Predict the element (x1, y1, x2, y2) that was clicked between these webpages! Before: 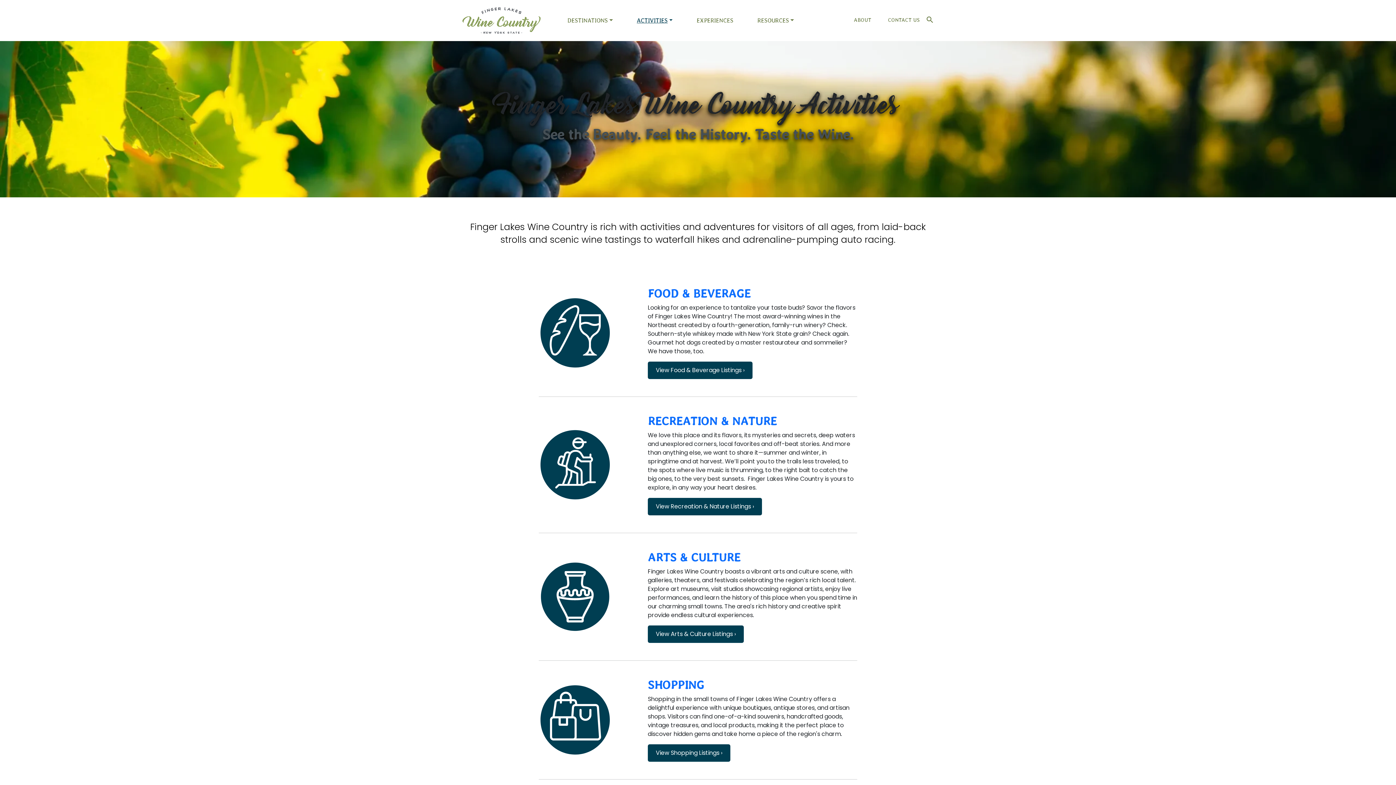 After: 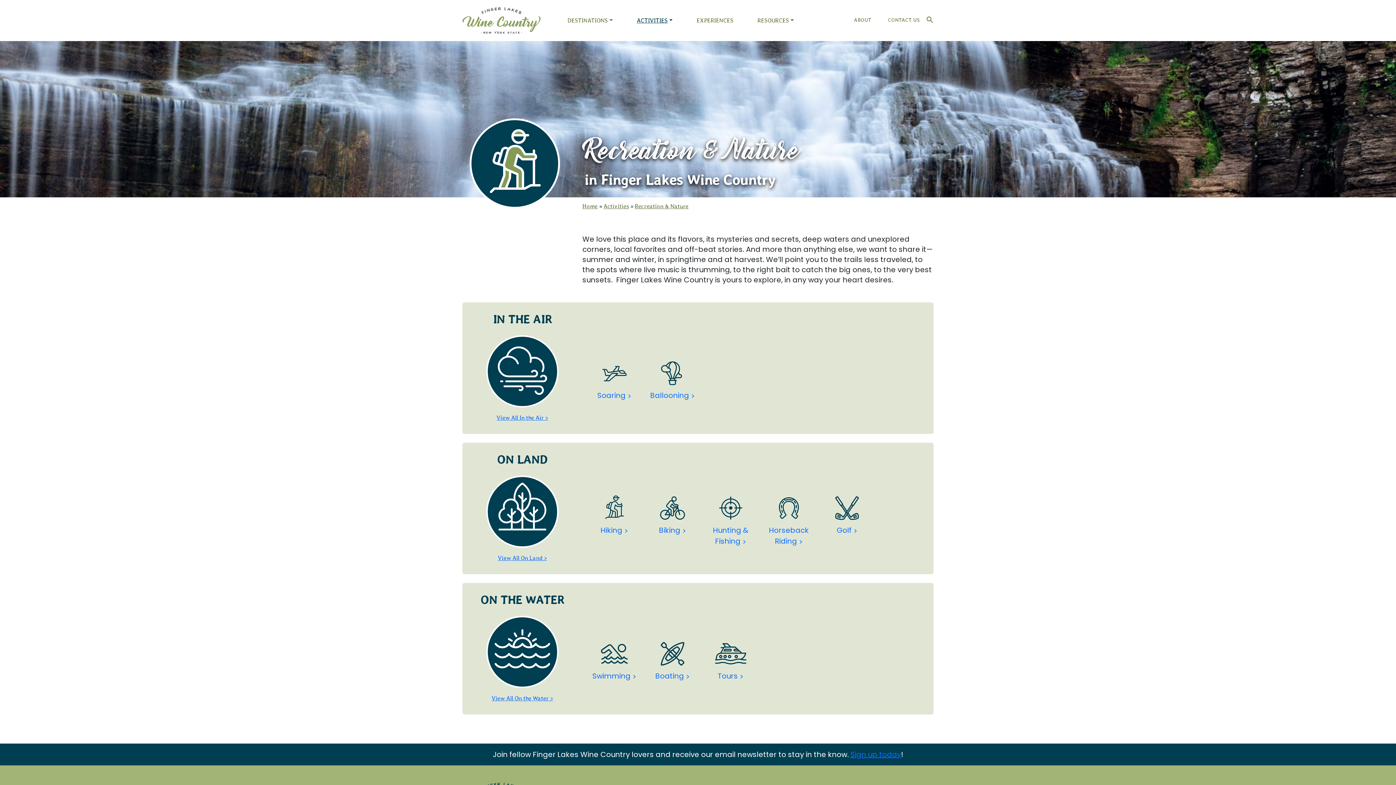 Action: bbox: (647, 414, 777, 428) label: RECREATION & NATURE